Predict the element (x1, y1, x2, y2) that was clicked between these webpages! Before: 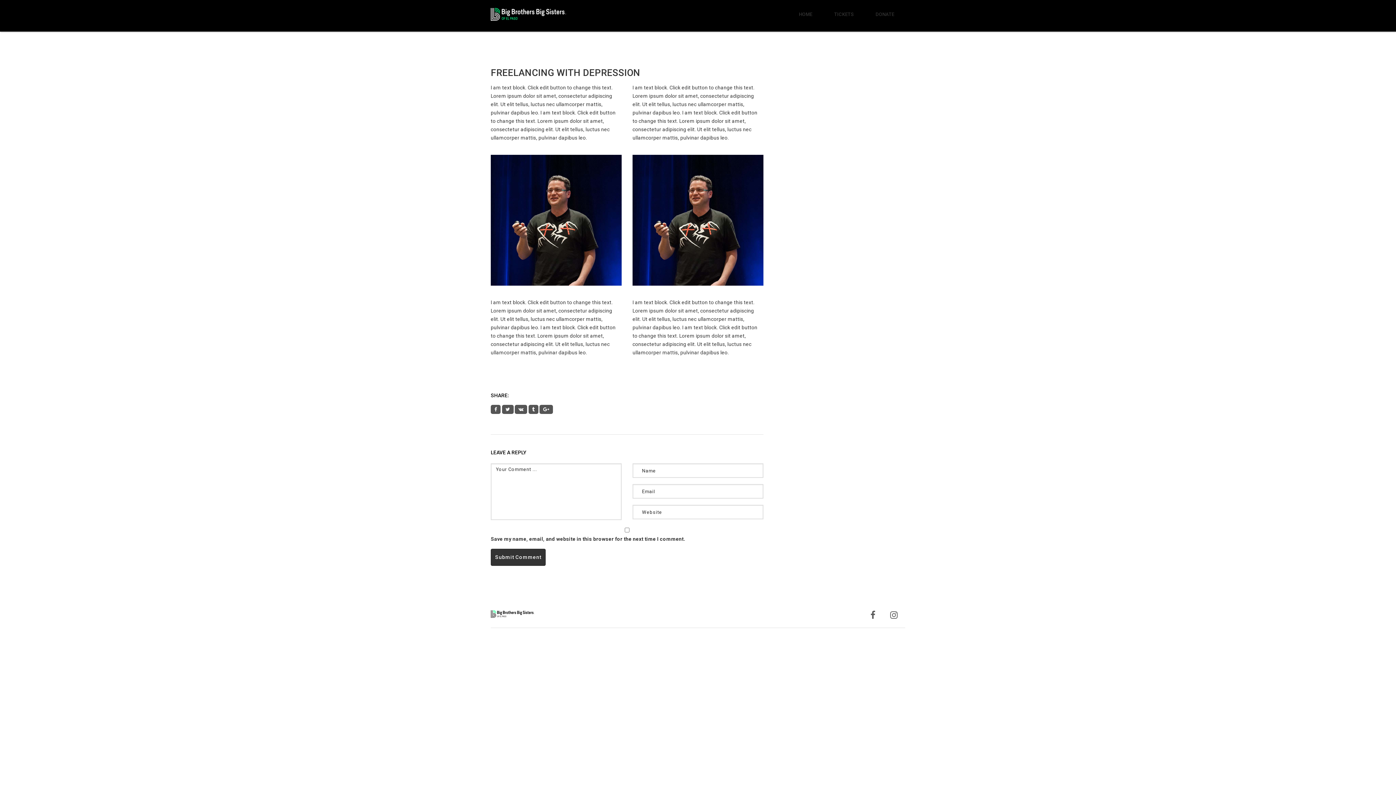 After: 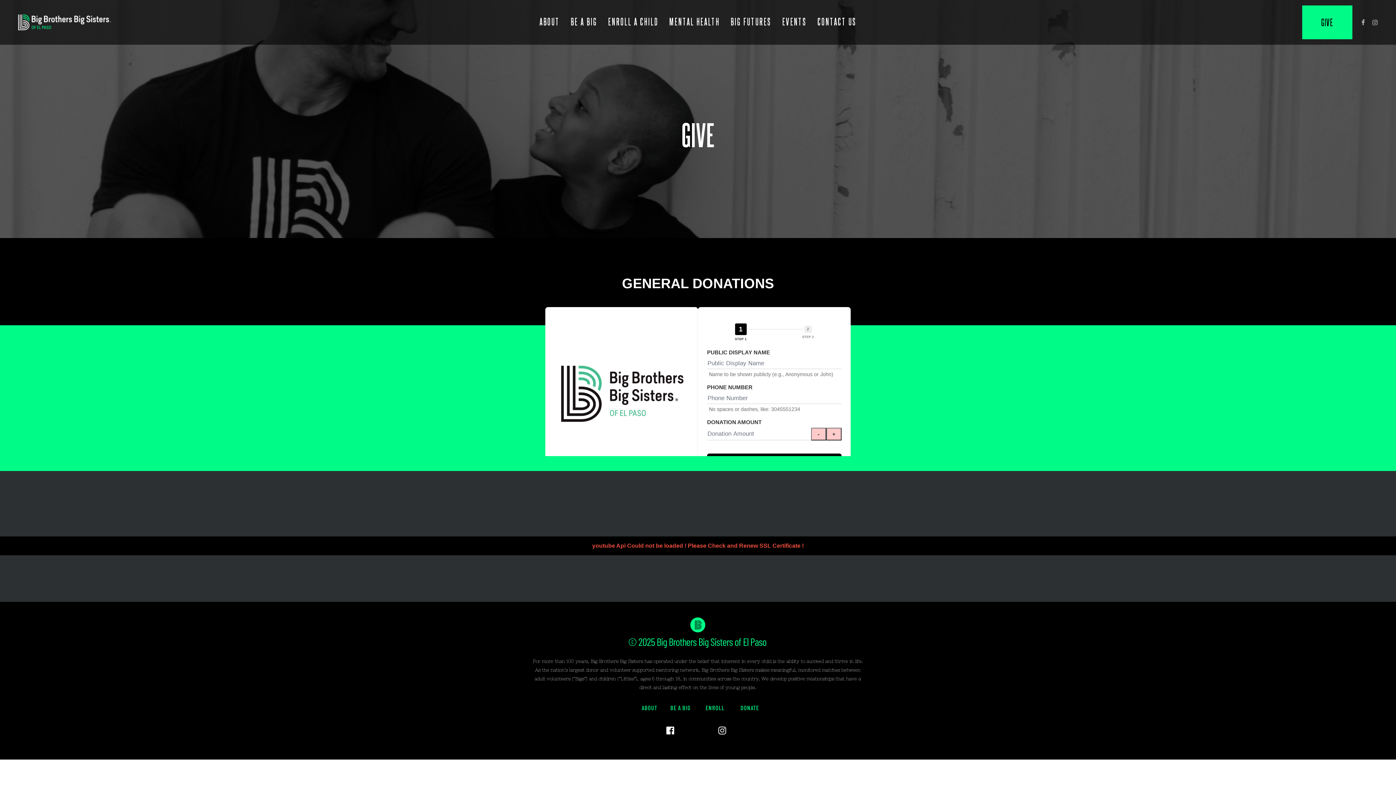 Action: bbox: (870, 0, 900, 29) label: DONATE